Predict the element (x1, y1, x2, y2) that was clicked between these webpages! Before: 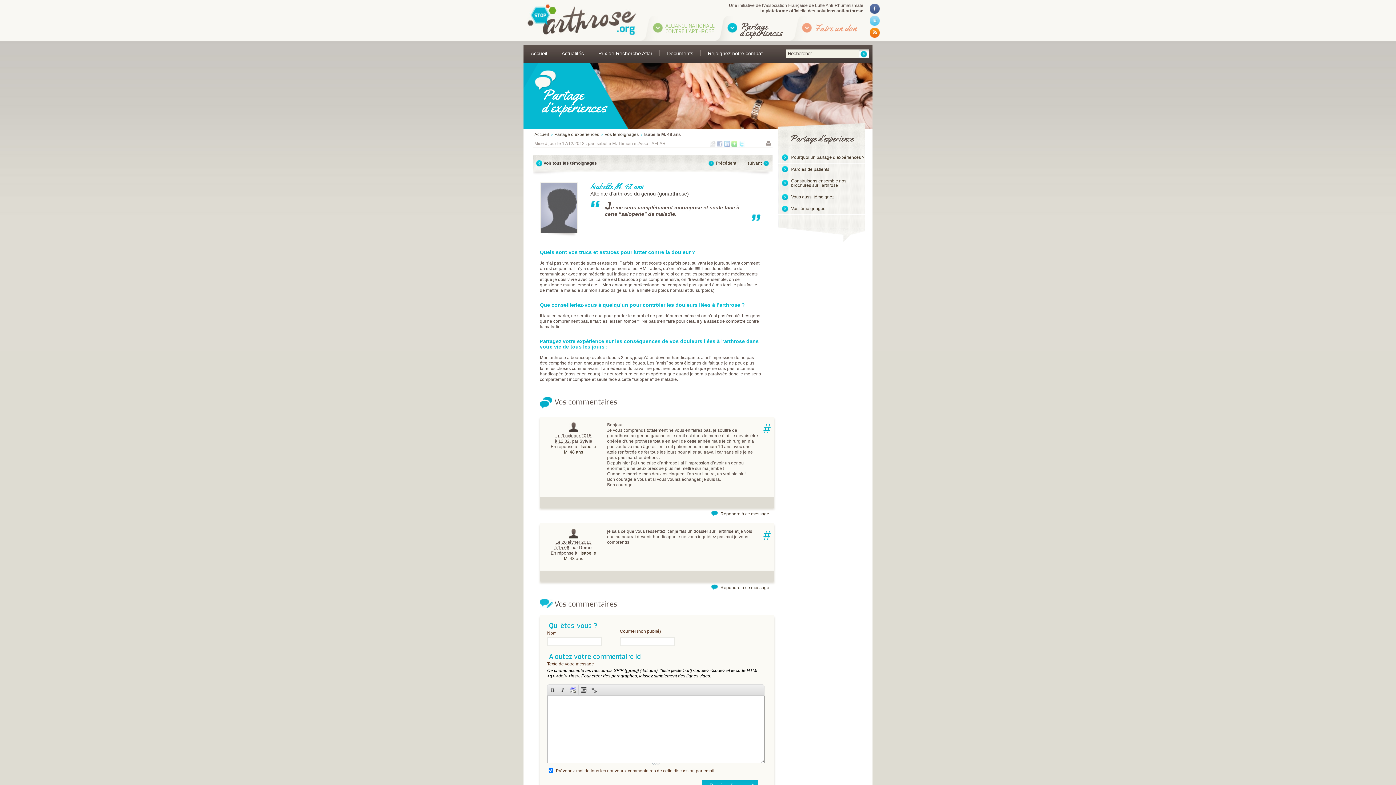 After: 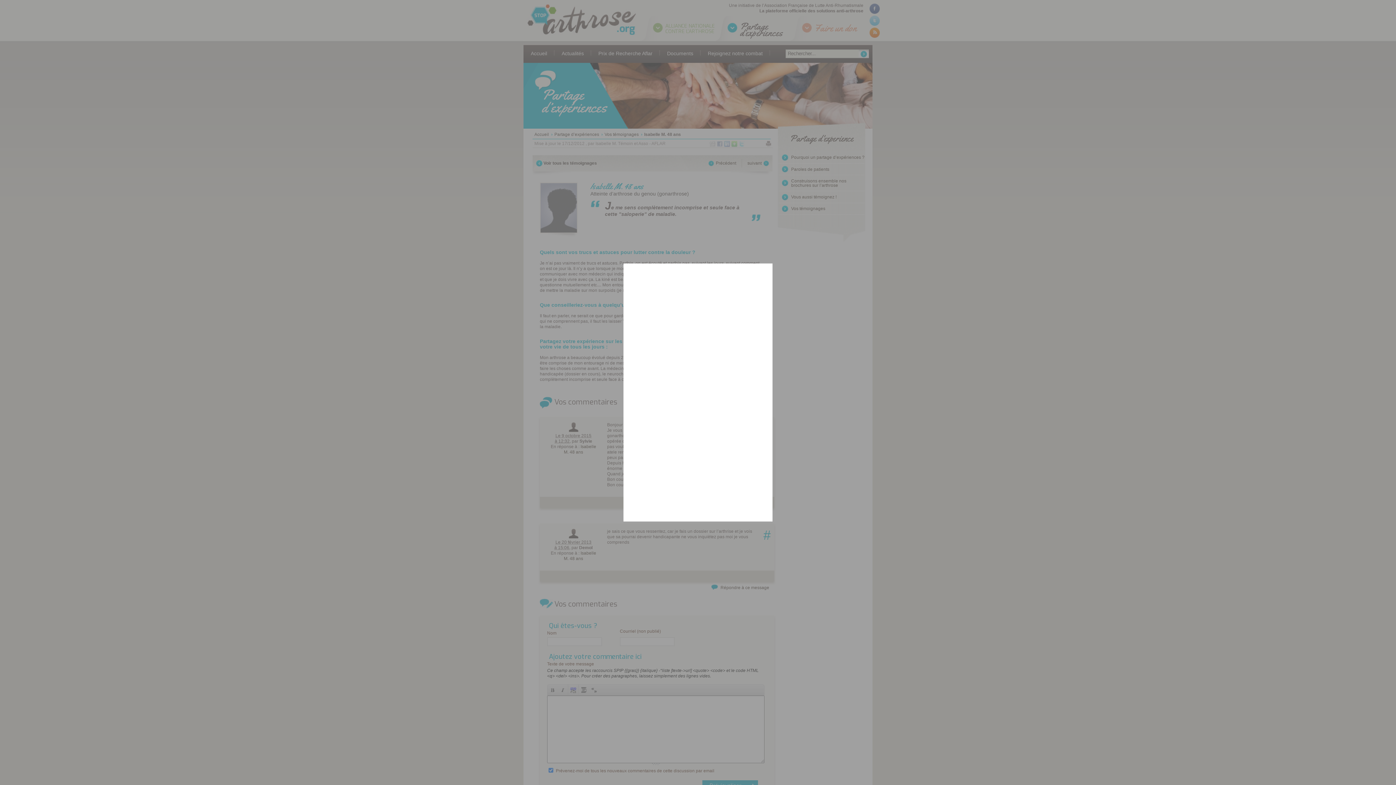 Action: bbox: (869, 15, 880, 25)